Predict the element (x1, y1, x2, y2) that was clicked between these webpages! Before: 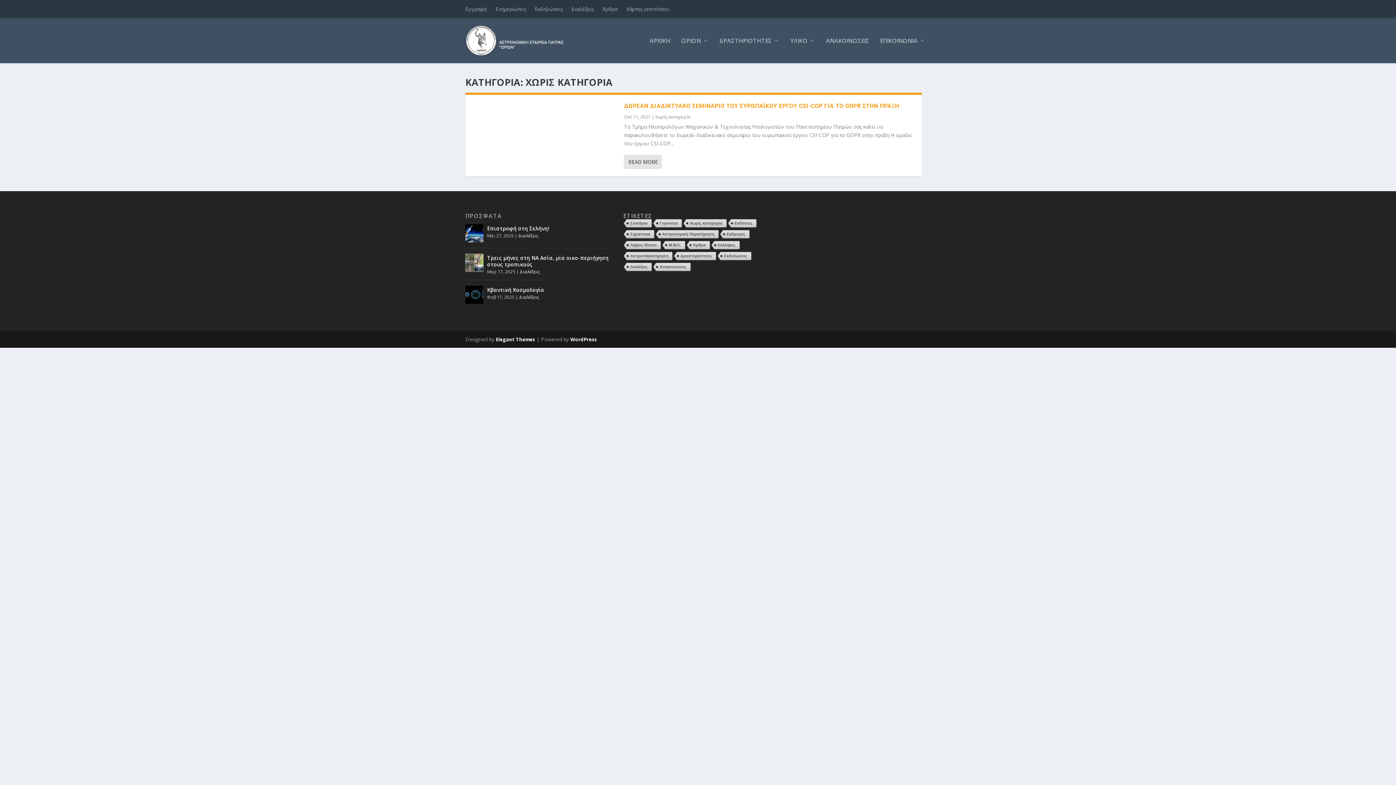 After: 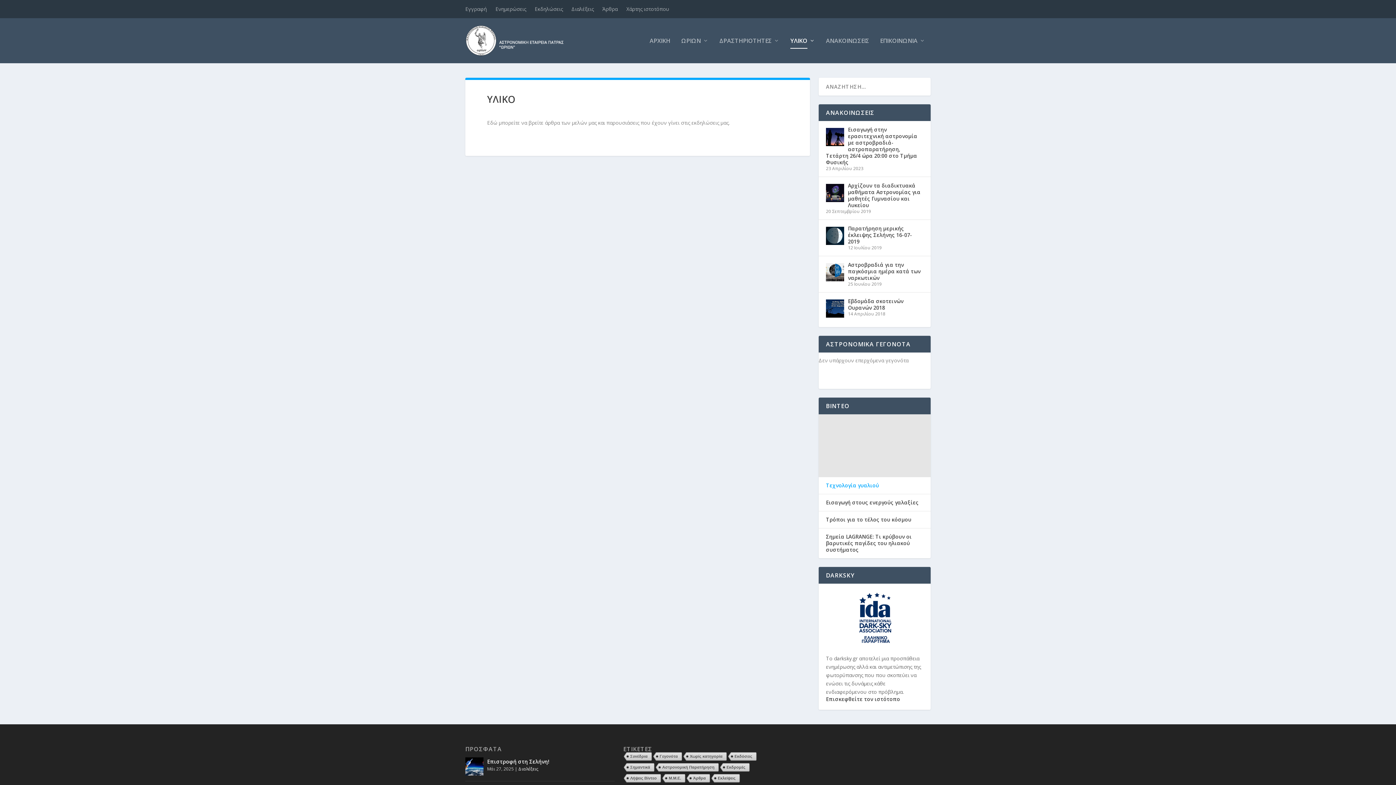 Action: bbox: (790, 37, 815, 63) label: ΥΛΙΚΟ